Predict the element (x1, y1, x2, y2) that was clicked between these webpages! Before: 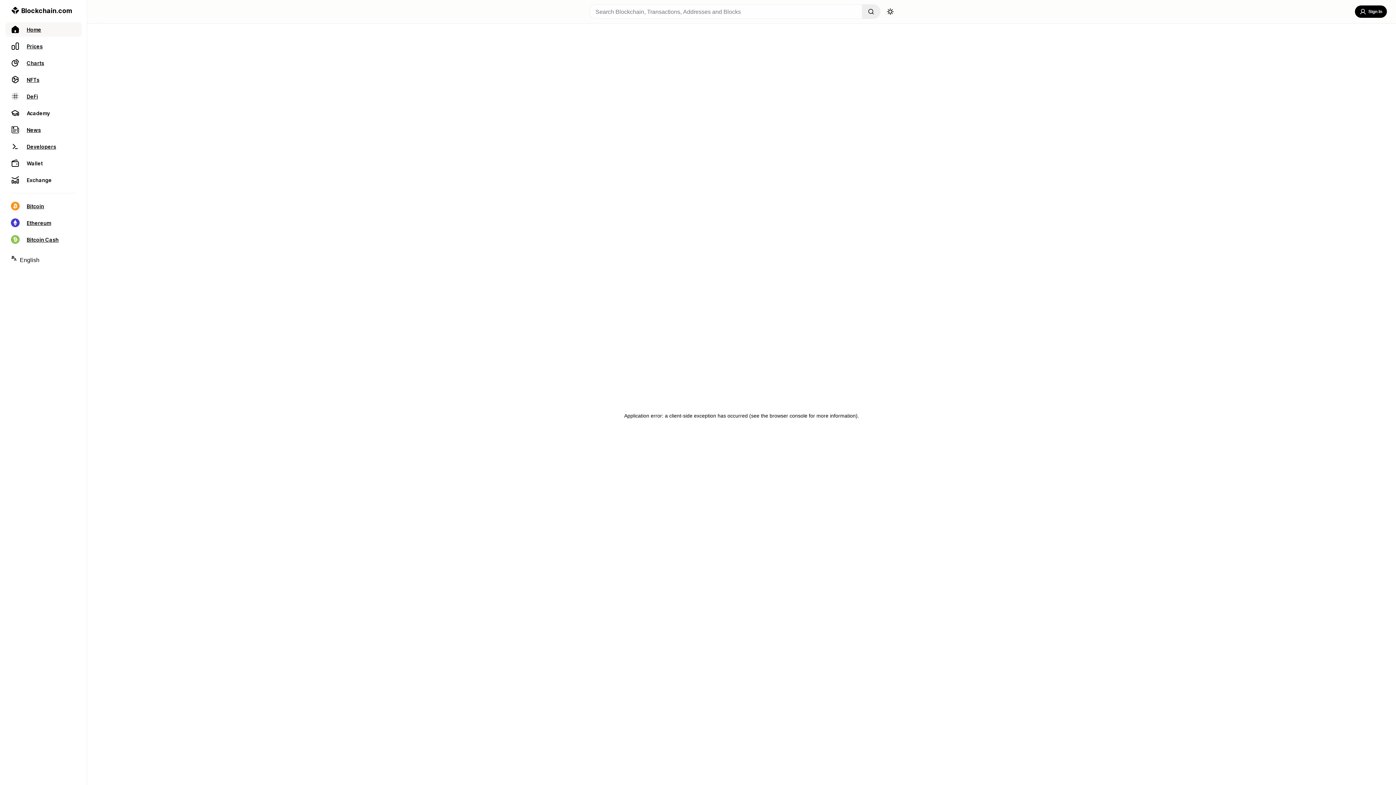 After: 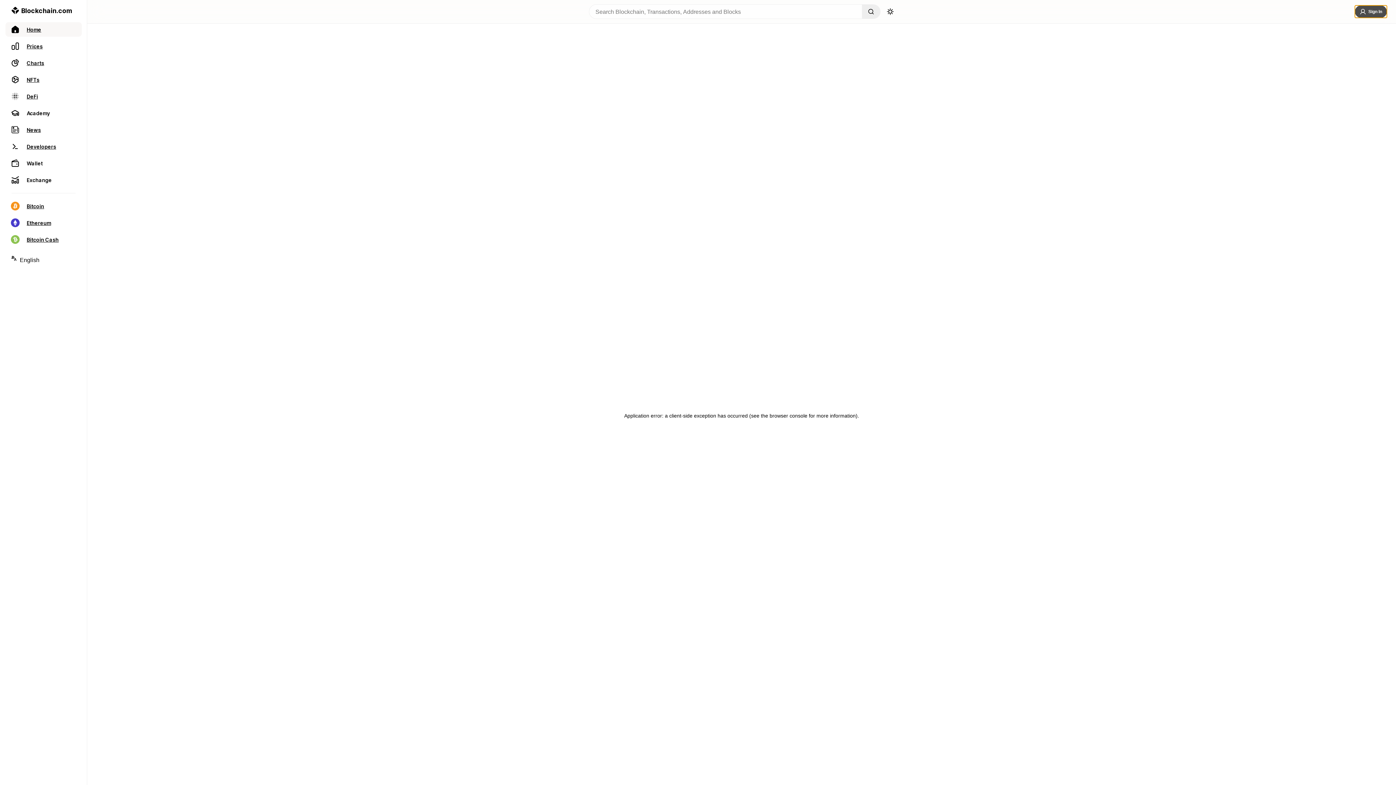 Action: bbox: (1355, 5, 1387, 17) label: Sign In